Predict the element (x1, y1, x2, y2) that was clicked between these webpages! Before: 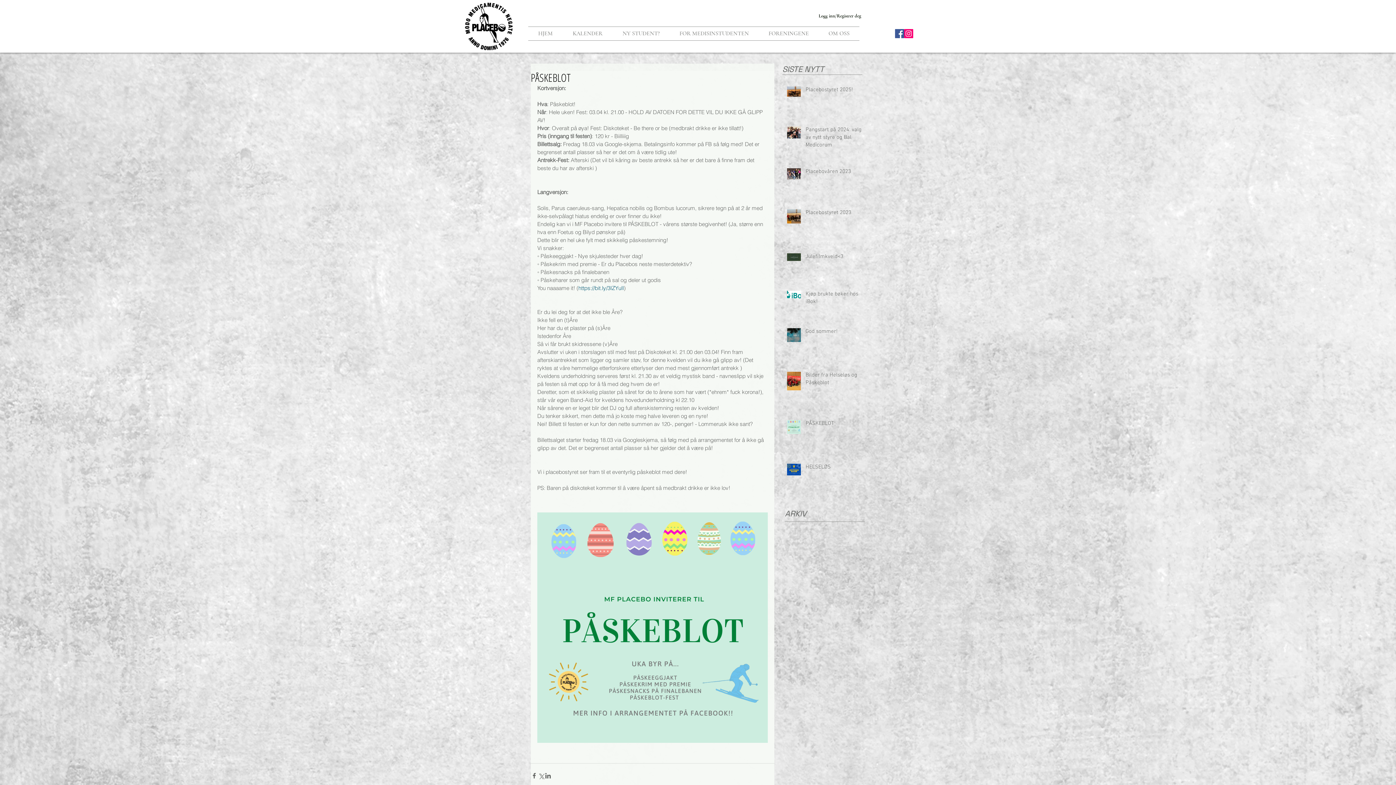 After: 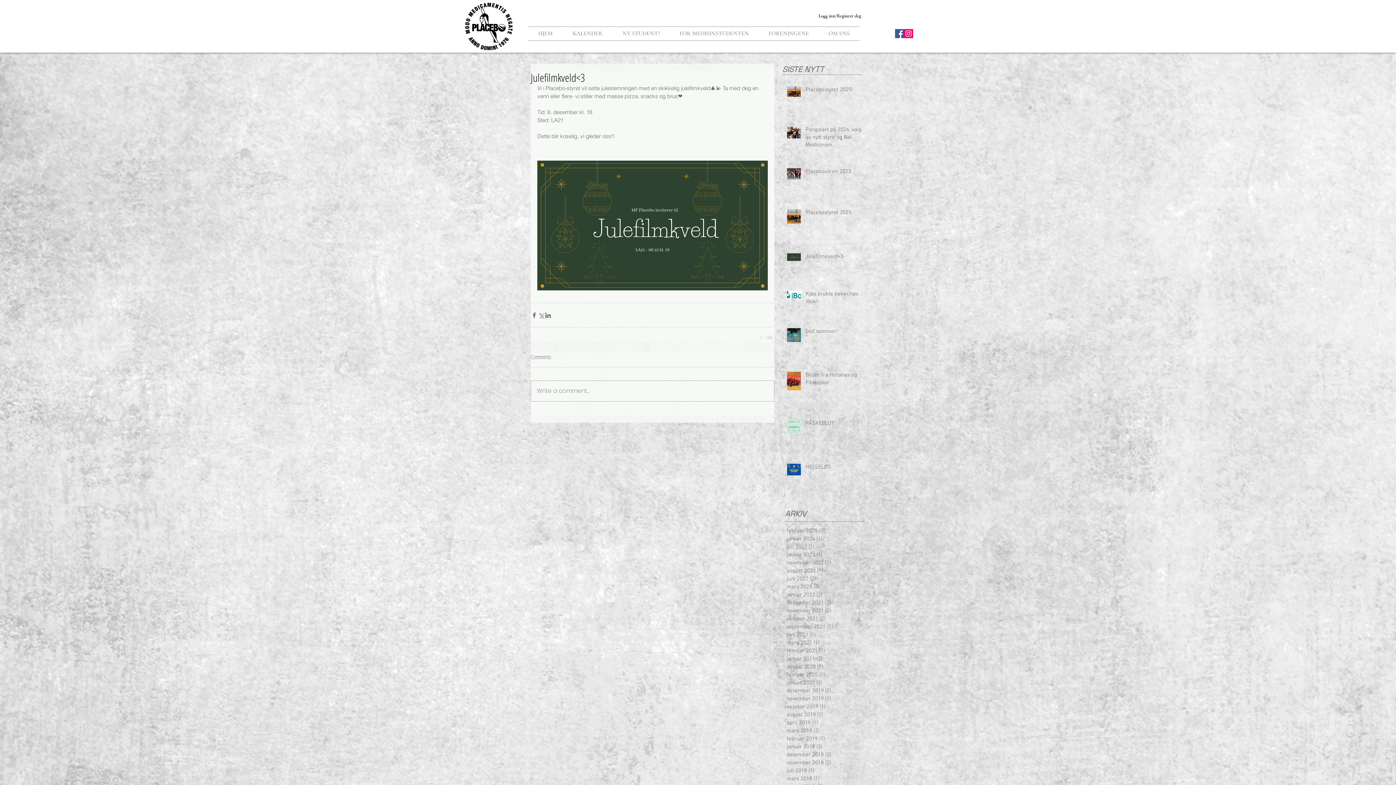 Action: label: Julefilmkveld<3 bbox: (805, 253, 866, 263)